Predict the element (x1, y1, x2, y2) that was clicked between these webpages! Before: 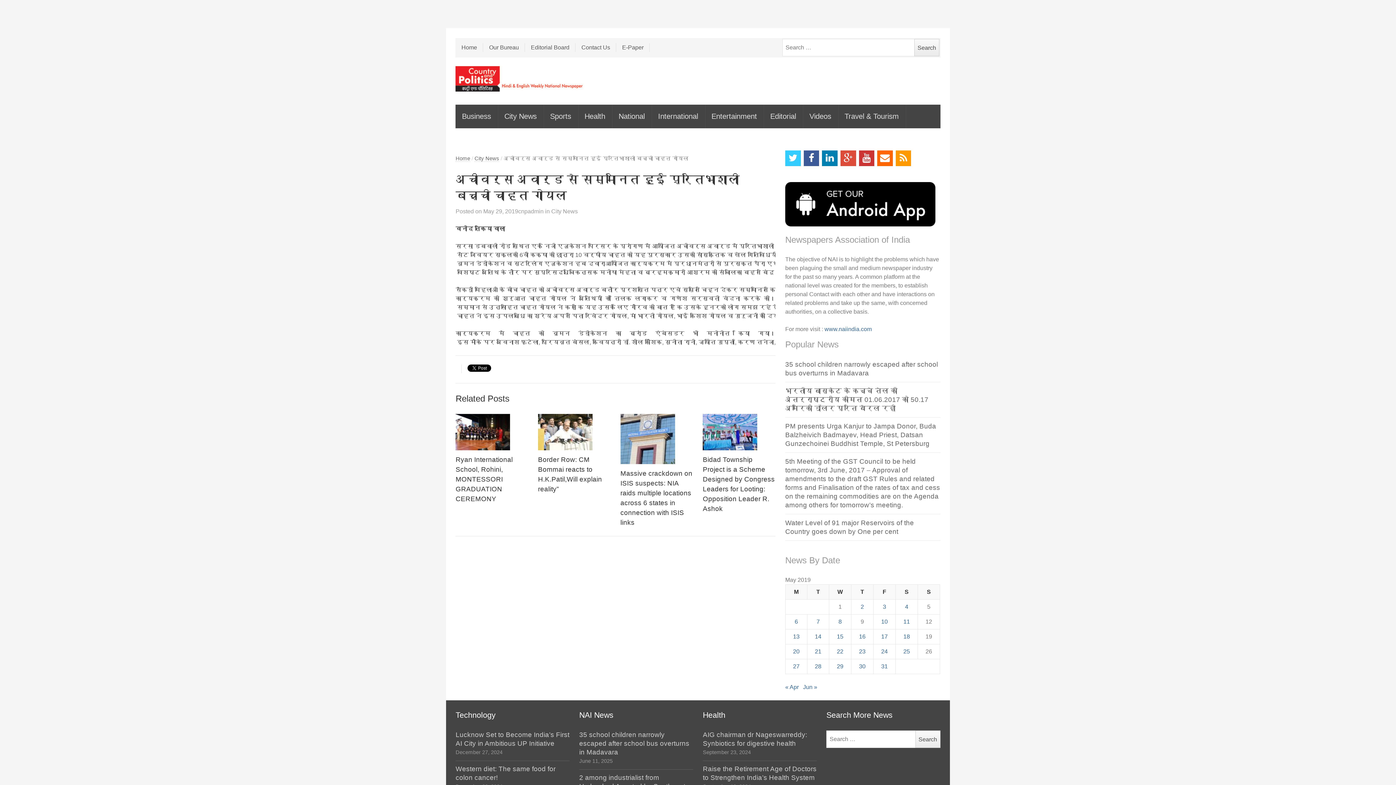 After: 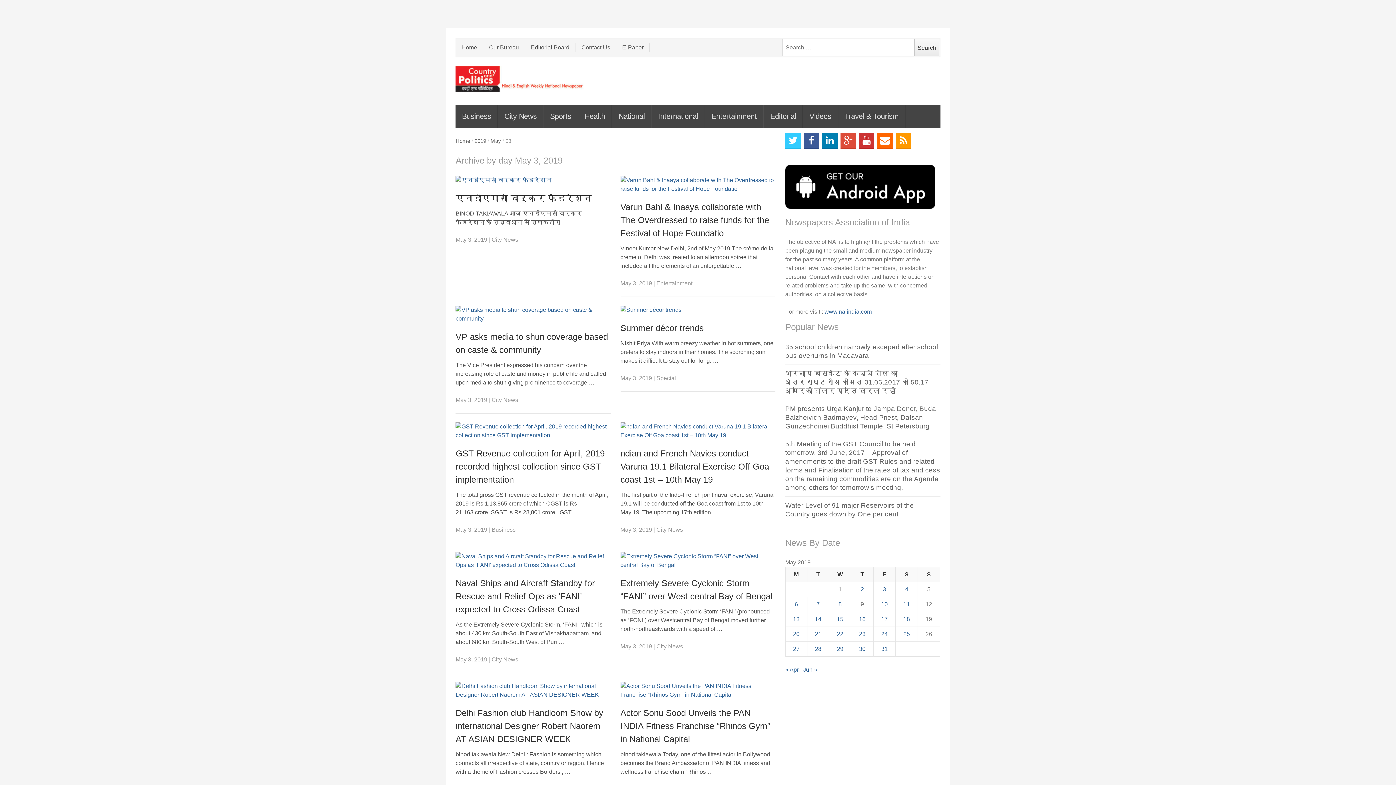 Action: bbox: (883, 603, 886, 610) label: Posts published on May 3, 2019